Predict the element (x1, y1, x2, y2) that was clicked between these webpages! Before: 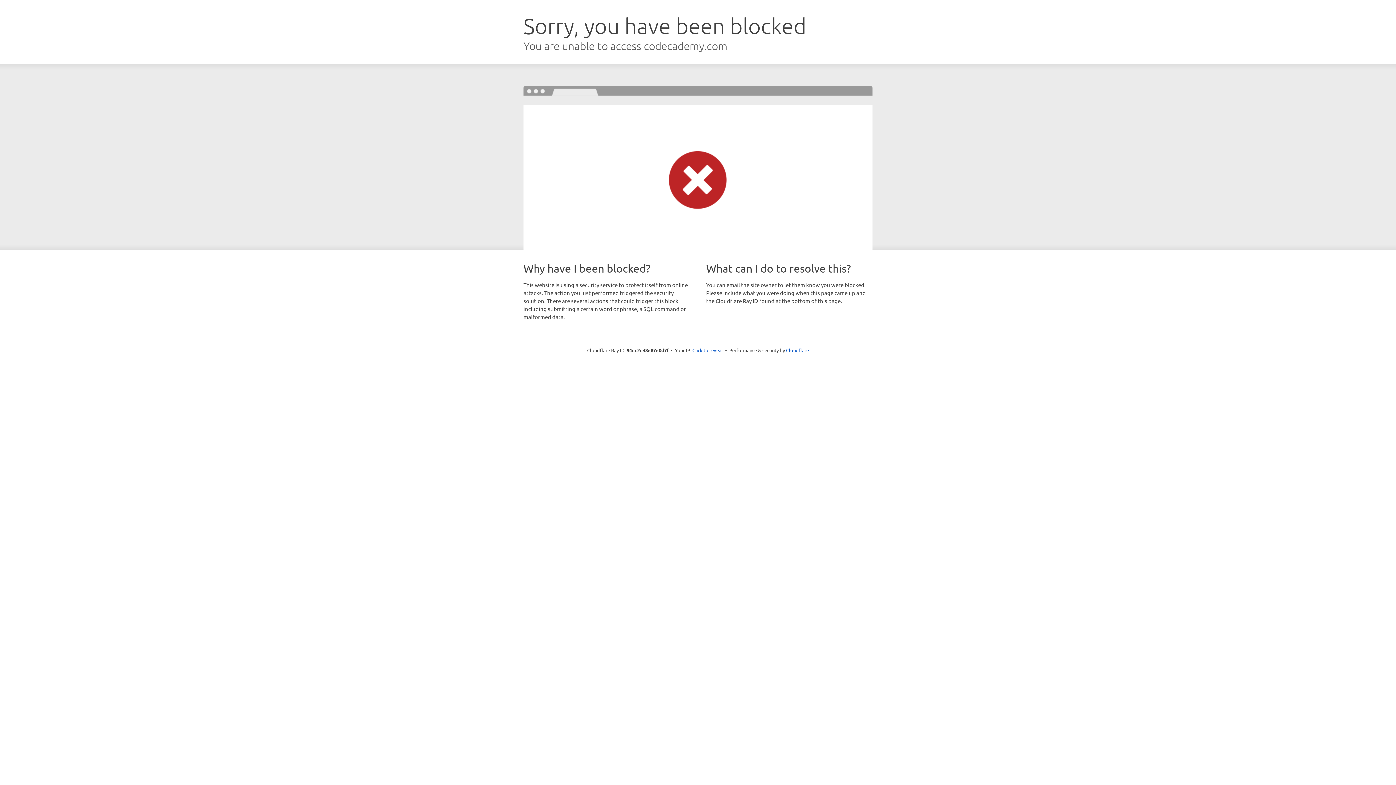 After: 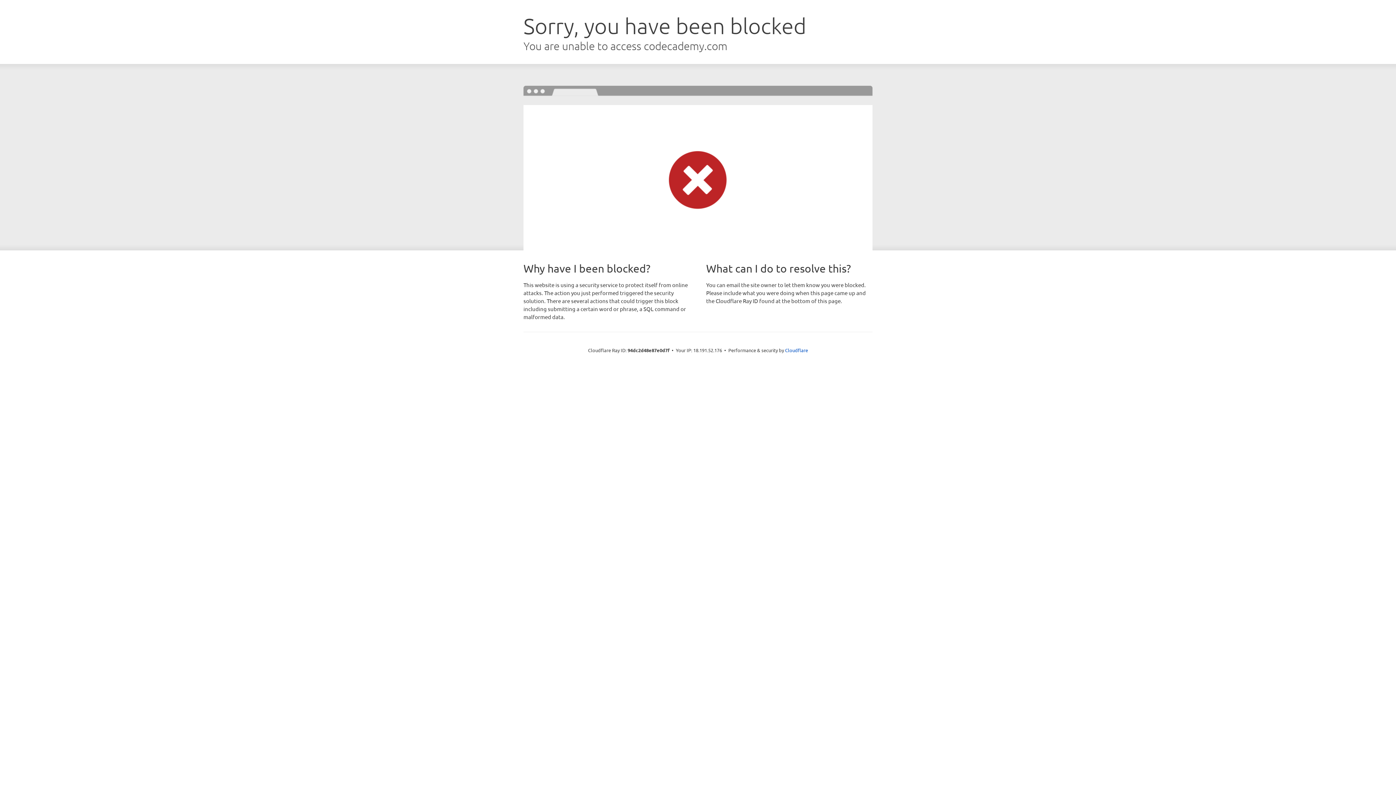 Action: bbox: (692, 346, 723, 353) label: Click to reveal